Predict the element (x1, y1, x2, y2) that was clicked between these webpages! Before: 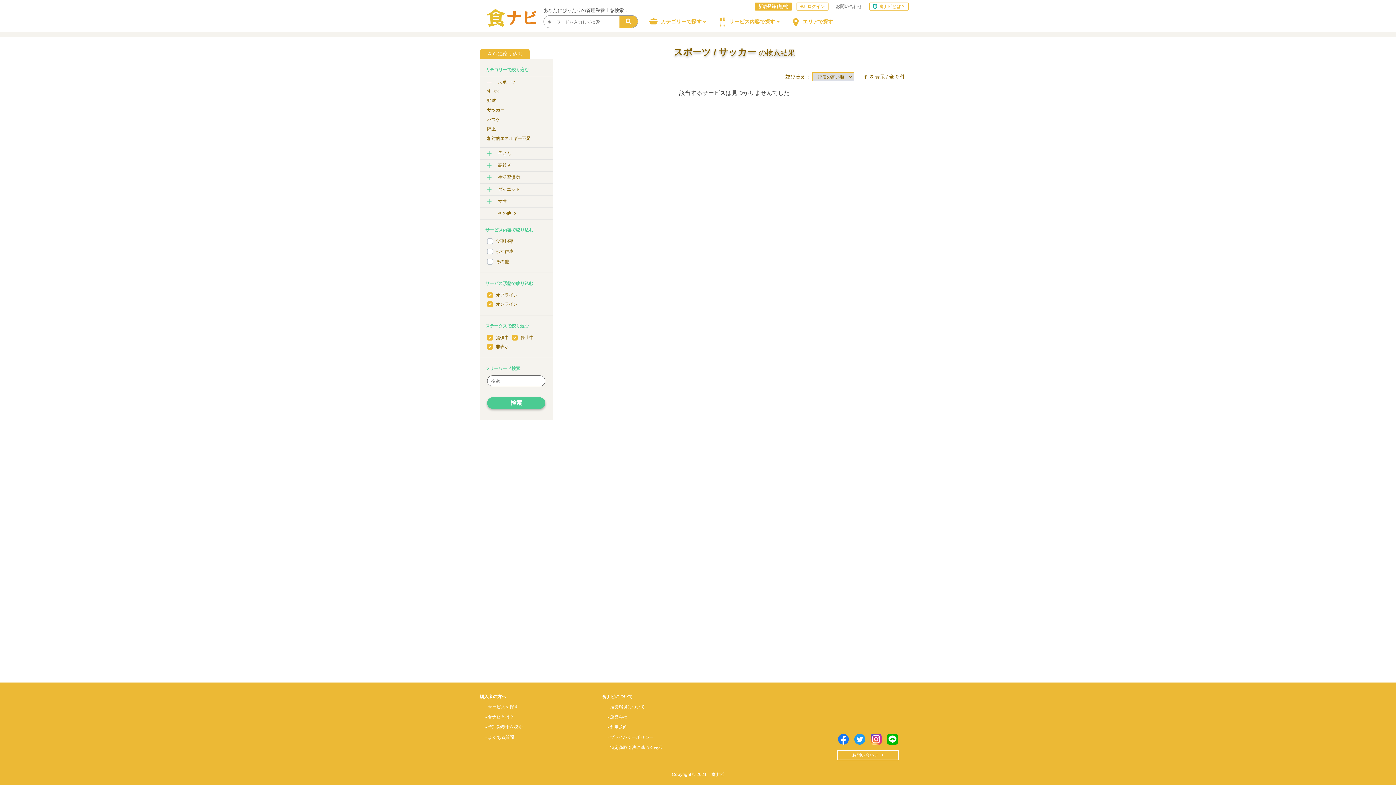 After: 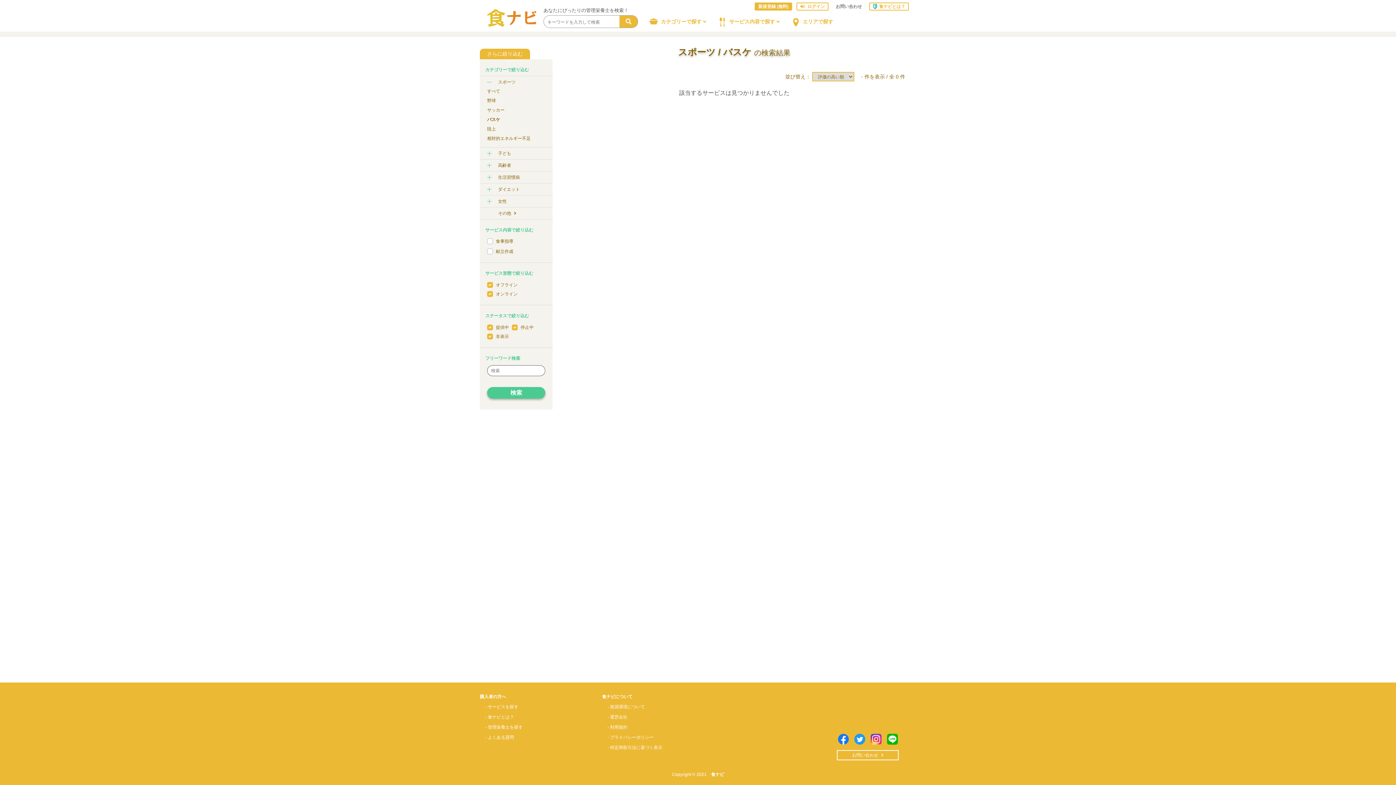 Action: bbox: (487, 116, 545, 122) label: バスケ